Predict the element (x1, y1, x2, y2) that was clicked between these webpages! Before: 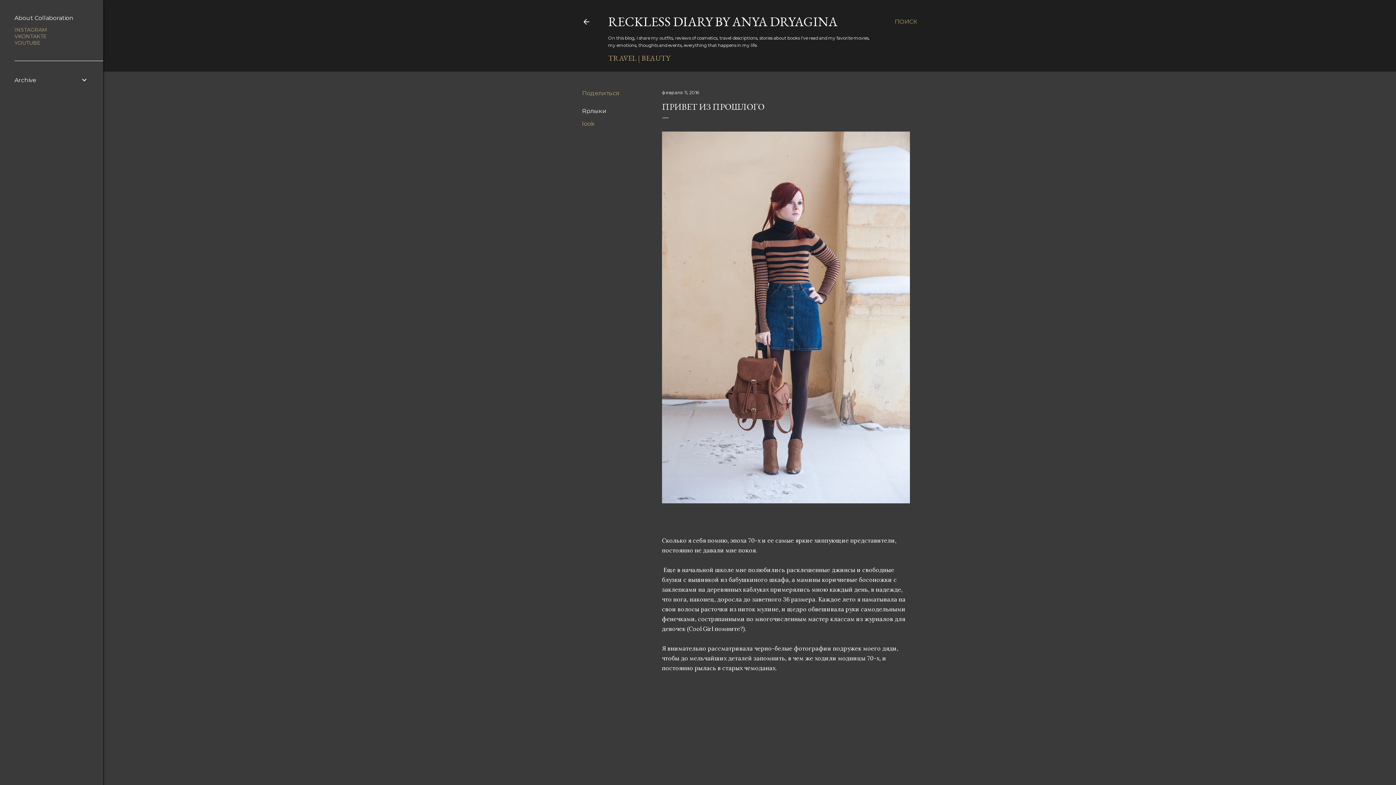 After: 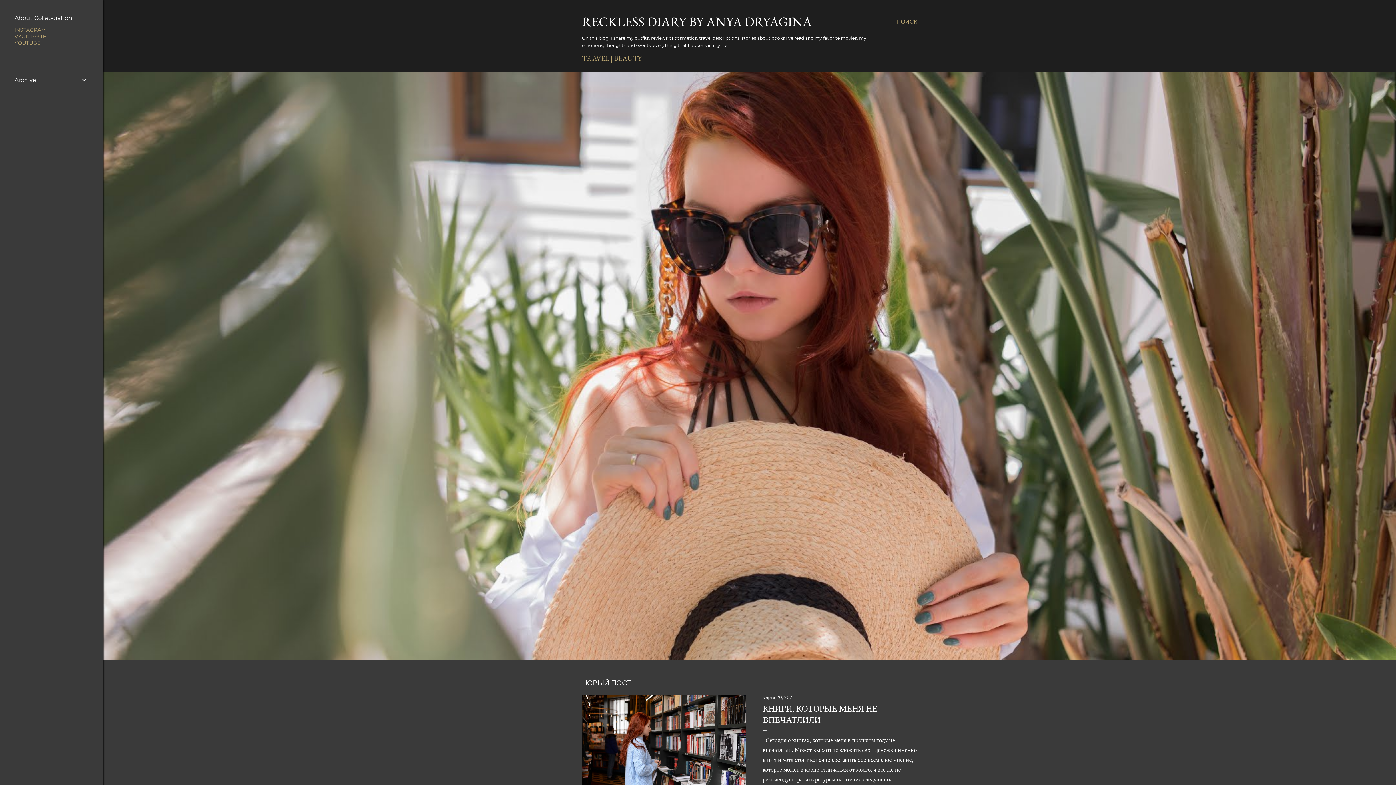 Action: bbox: (582, 18, 590, 28)